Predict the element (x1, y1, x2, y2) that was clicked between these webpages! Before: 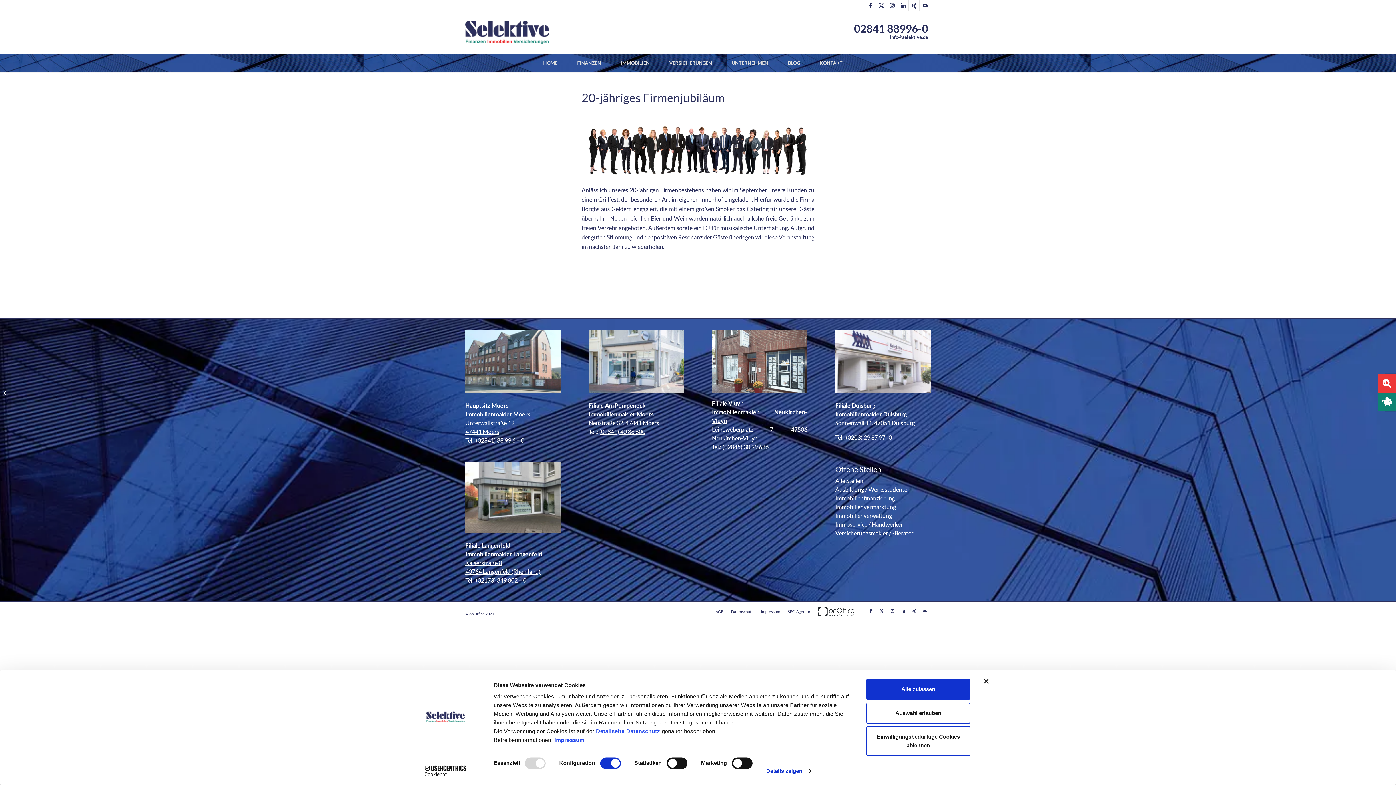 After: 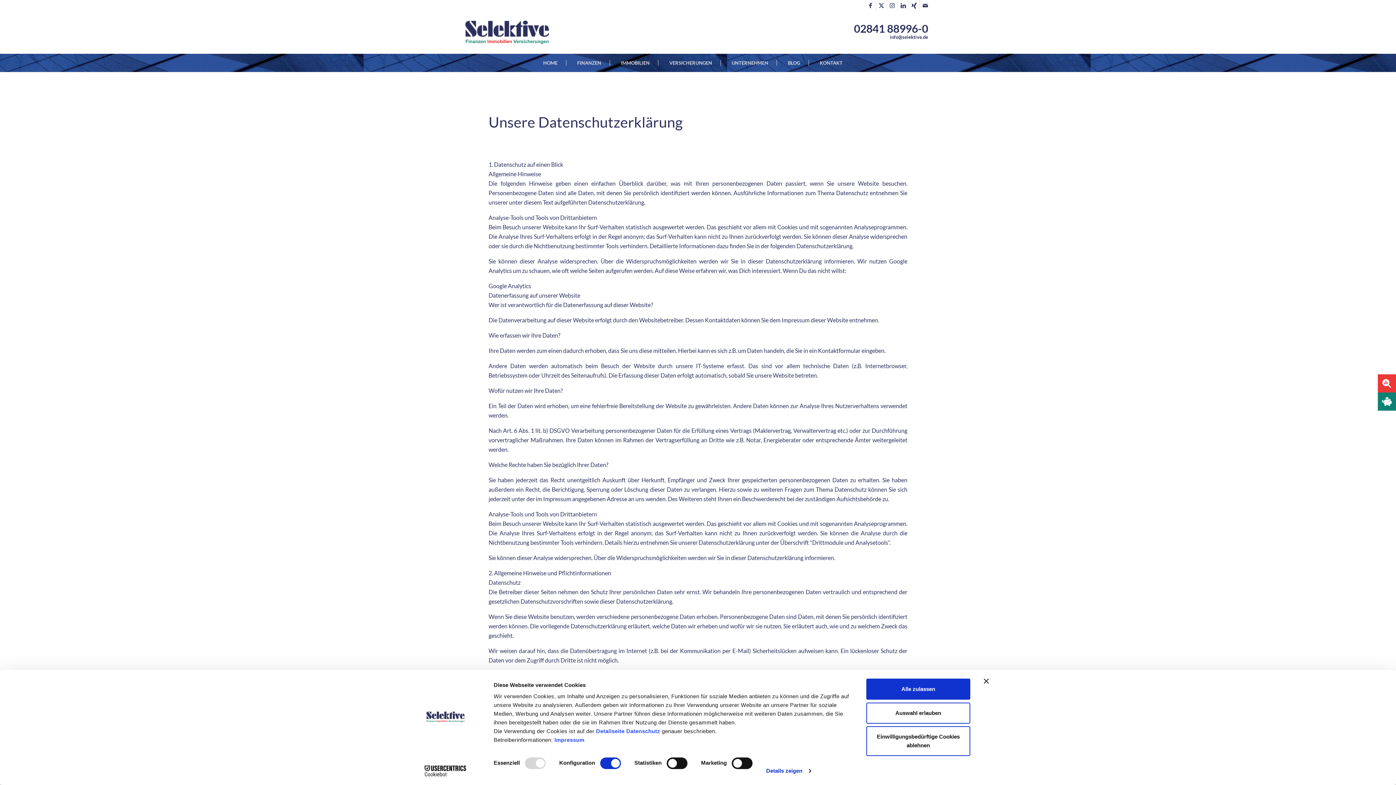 Action: bbox: (731, 609, 753, 614) label: Datenschutz